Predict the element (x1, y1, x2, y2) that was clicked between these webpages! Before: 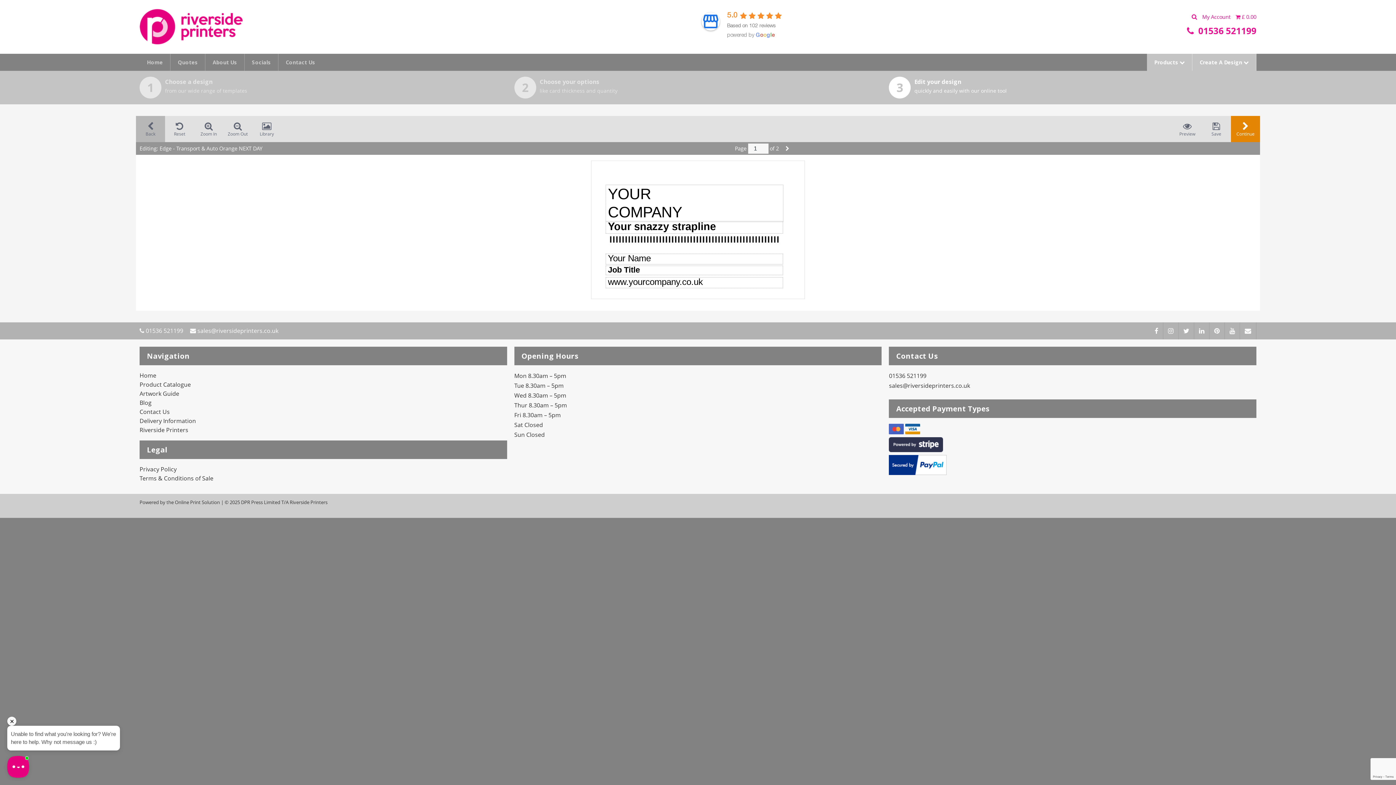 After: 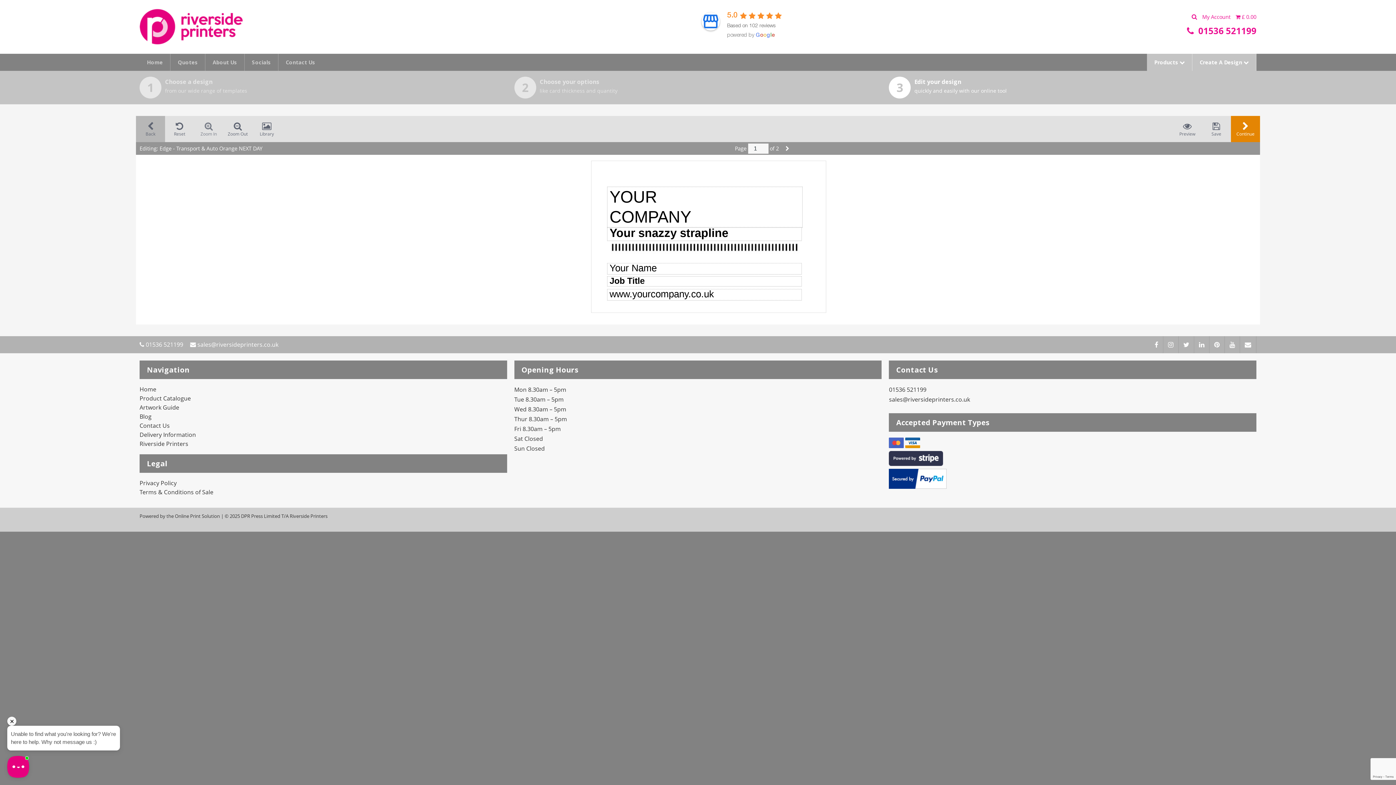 Action: bbox: (194, 116, 223, 142) label: Zoom In